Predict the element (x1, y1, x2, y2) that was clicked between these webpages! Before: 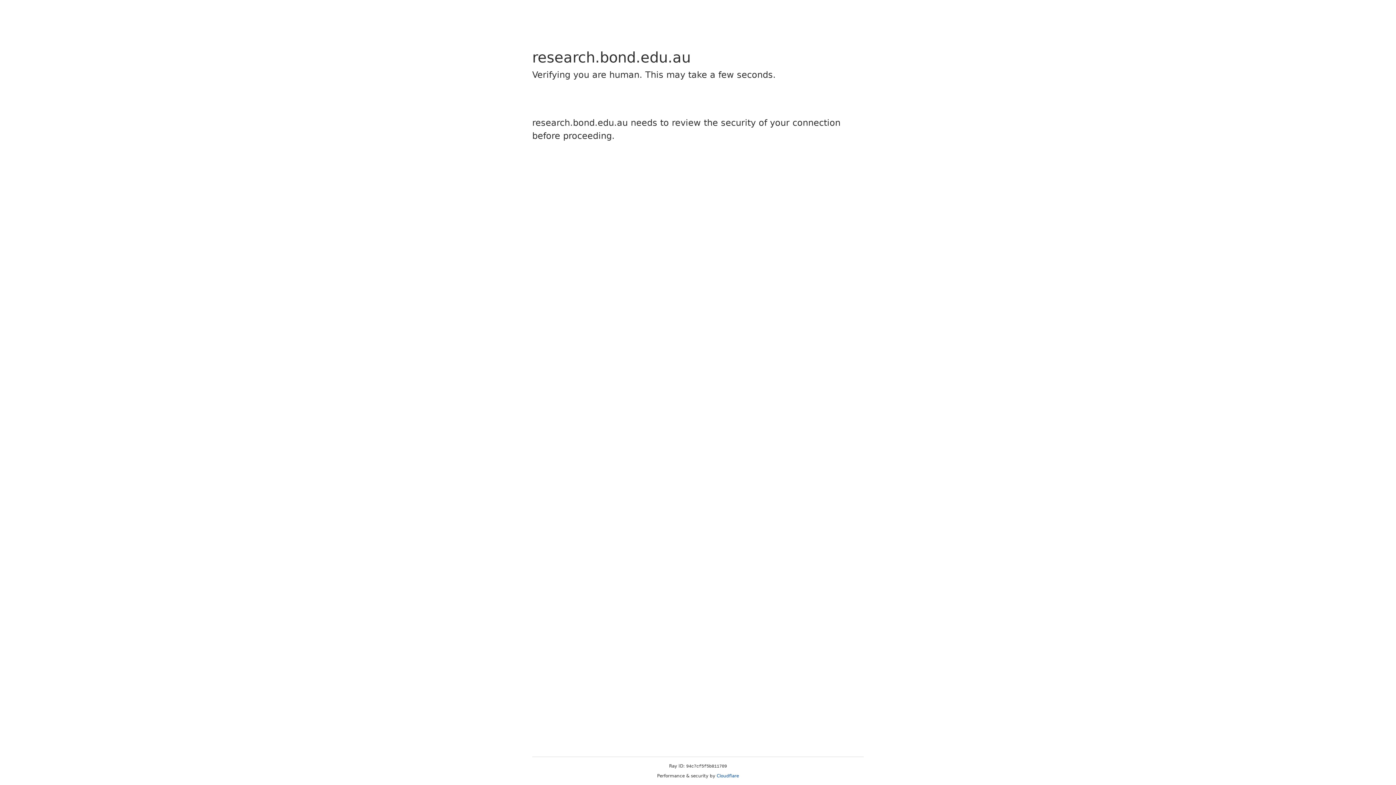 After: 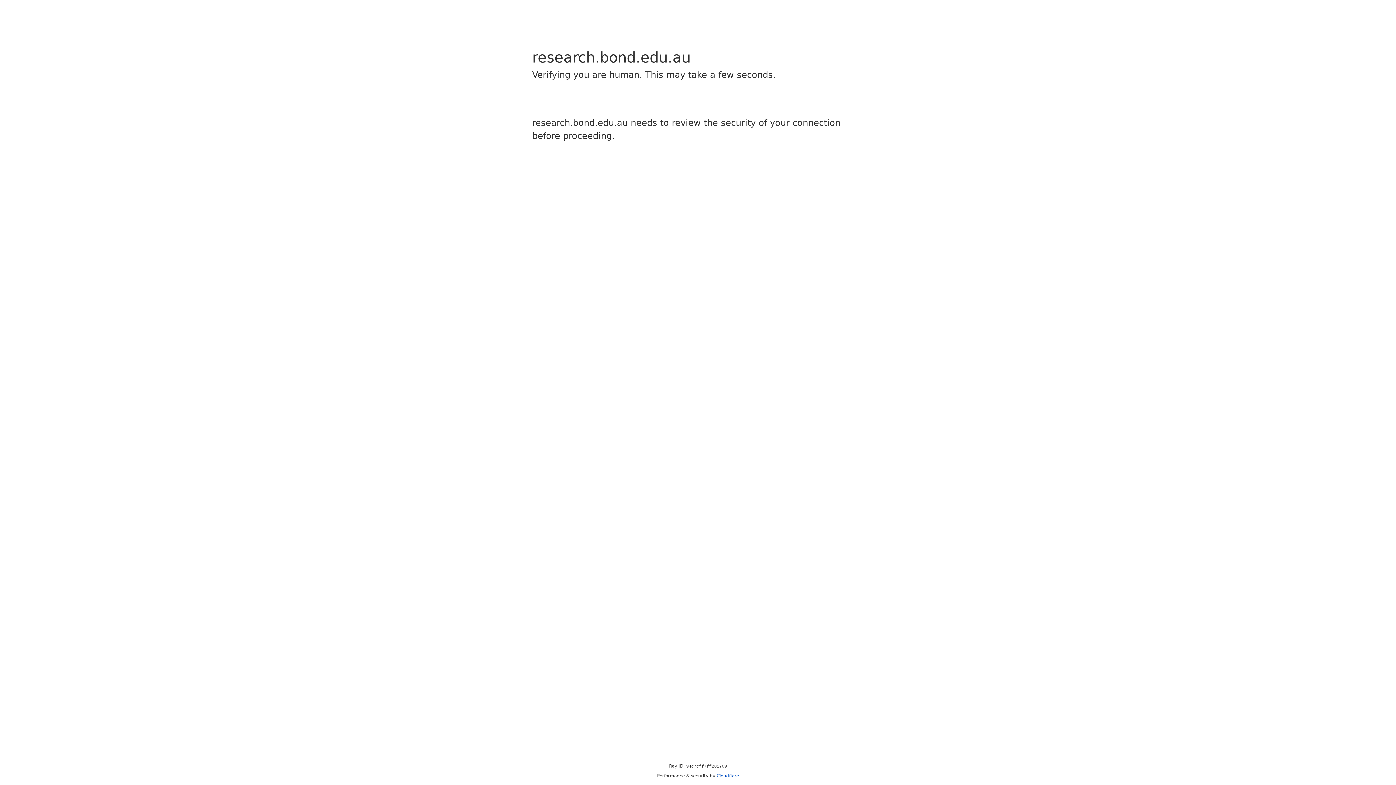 Action: bbox: (716, 773, 739, 778) label: Cloudflare